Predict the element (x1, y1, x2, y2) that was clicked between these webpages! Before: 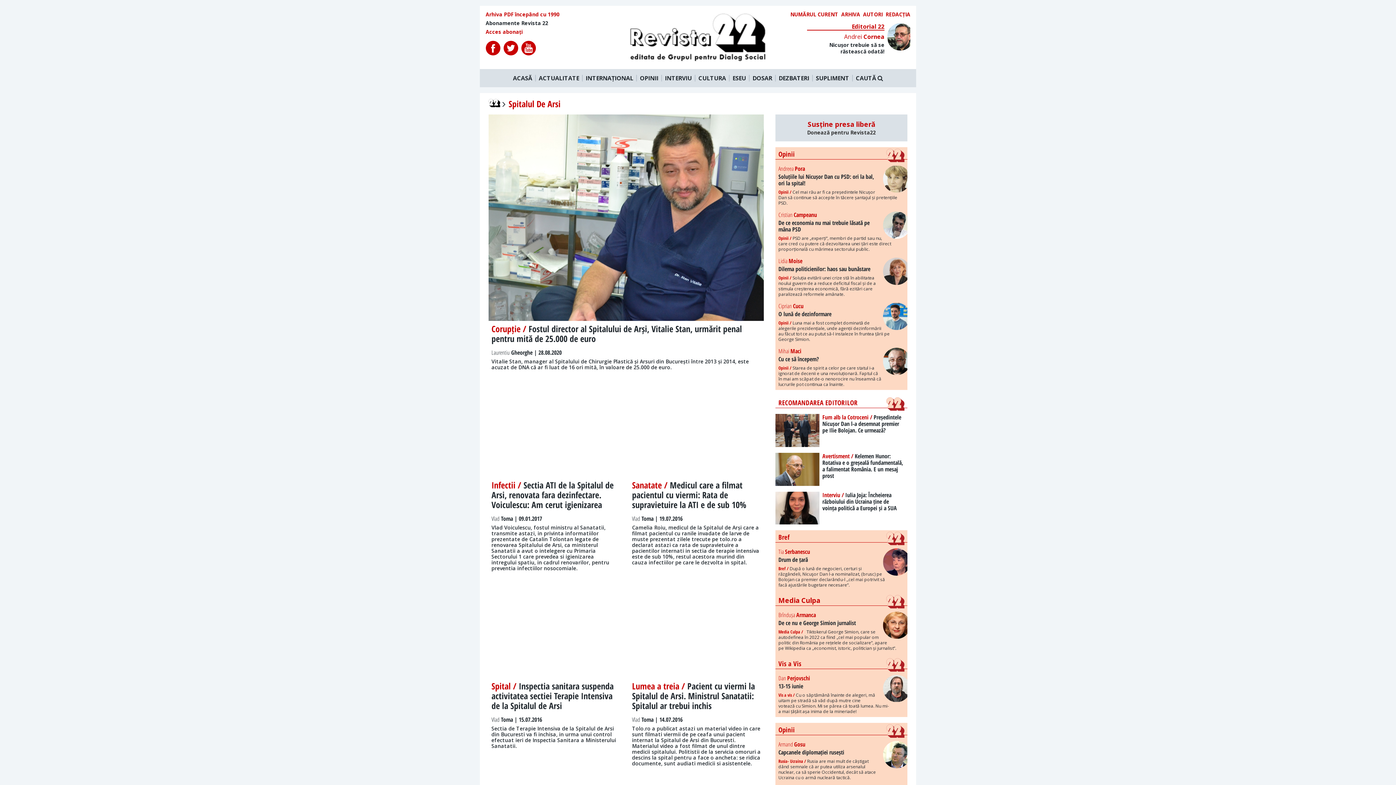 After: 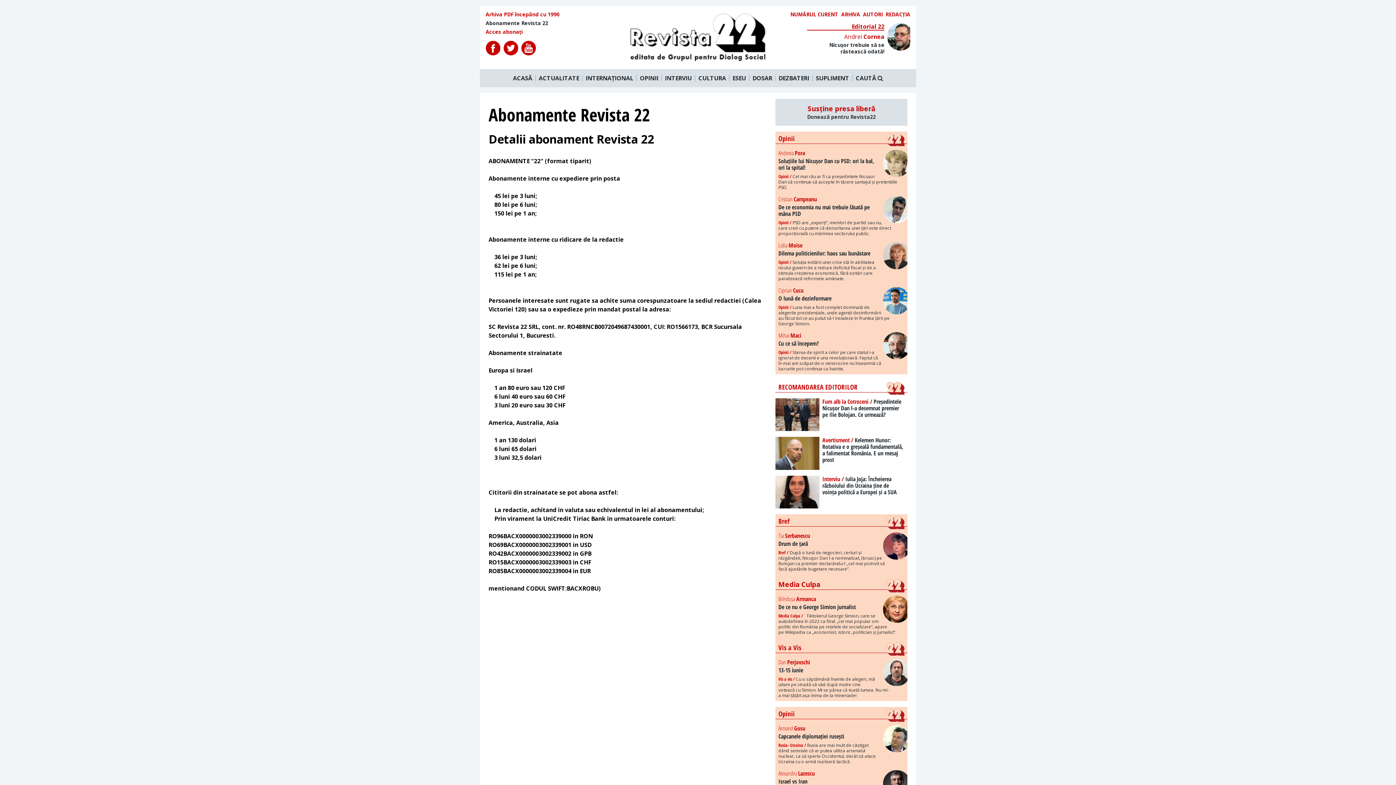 Action: bbox: (485, 20, 623, 26) label: Abonamente Revista 22